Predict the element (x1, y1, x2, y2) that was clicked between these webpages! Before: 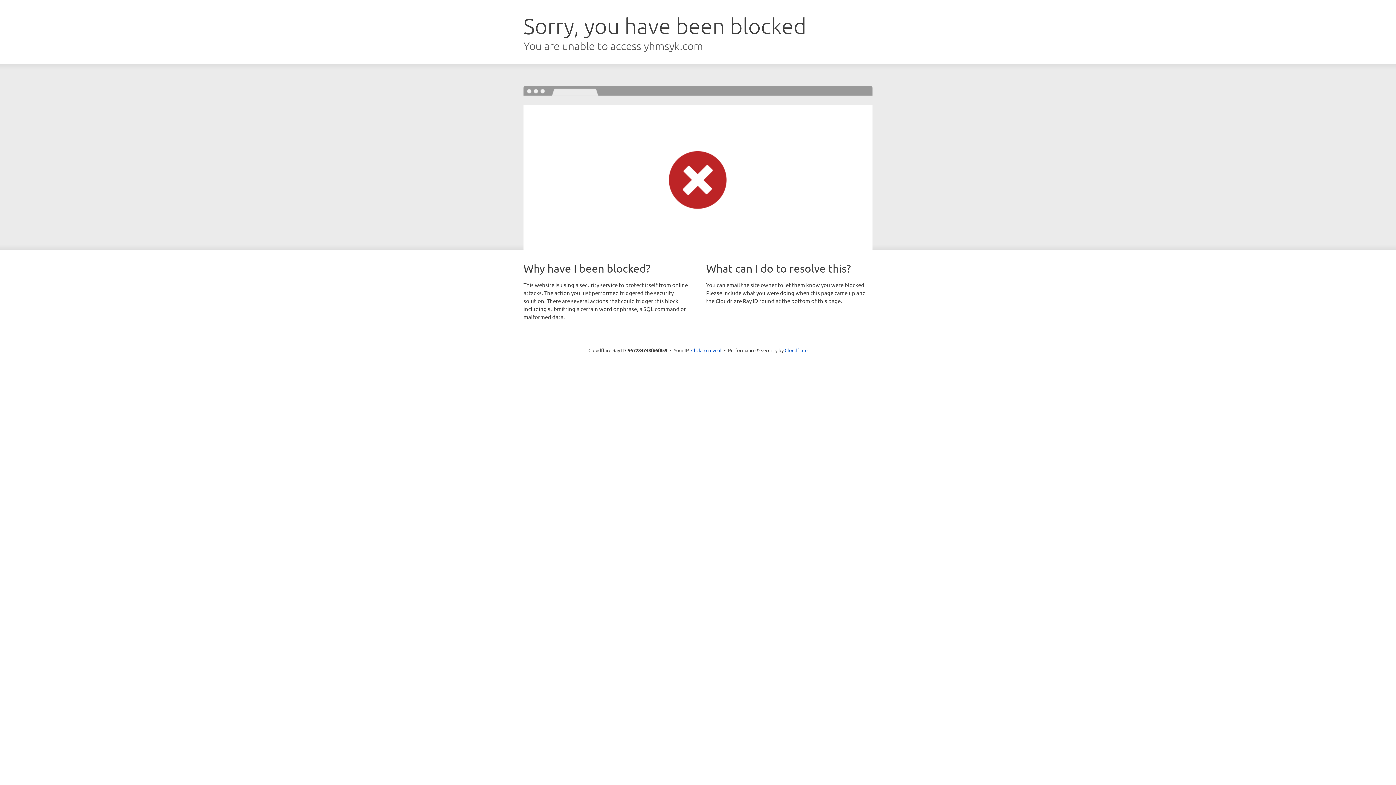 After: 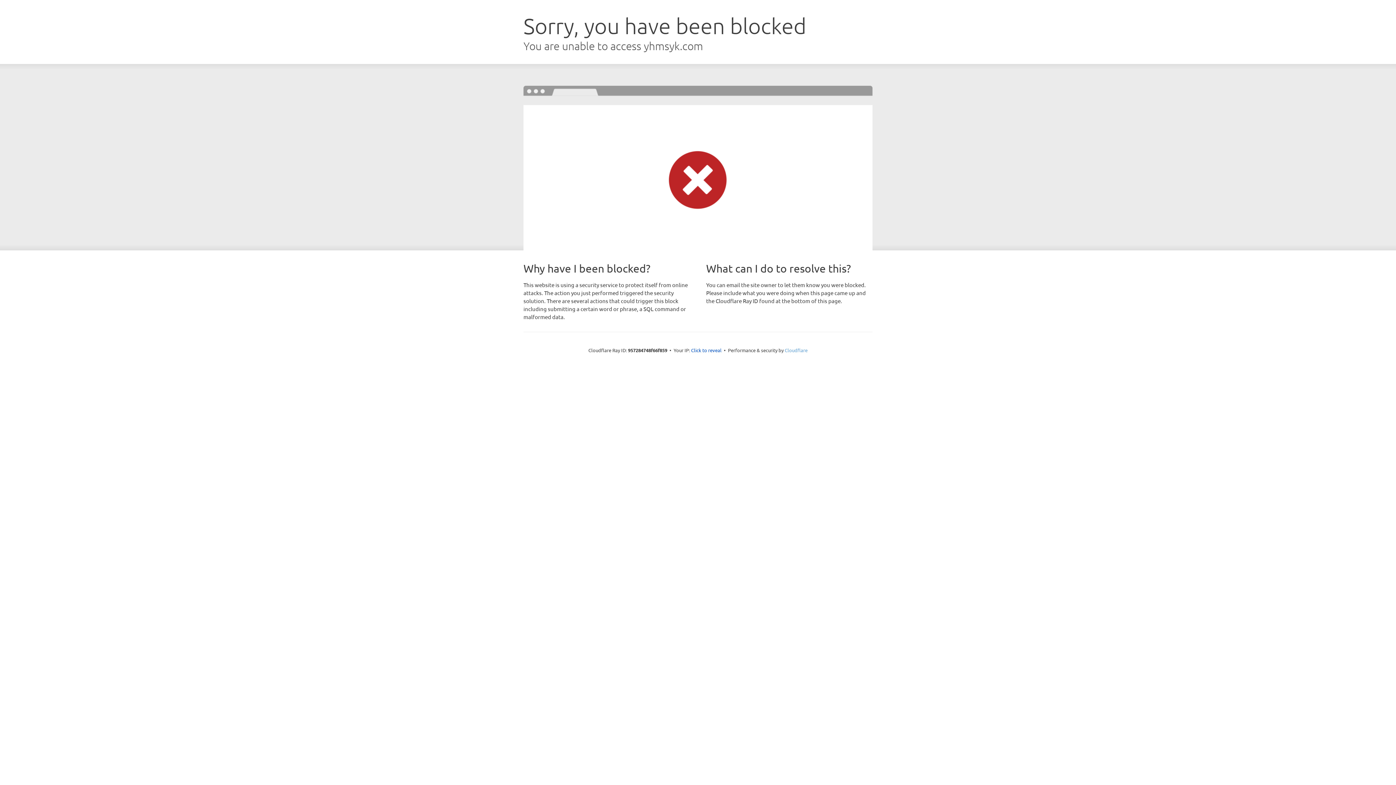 Action: bbox: (784, 347, 807, 353) label: Cloudflare